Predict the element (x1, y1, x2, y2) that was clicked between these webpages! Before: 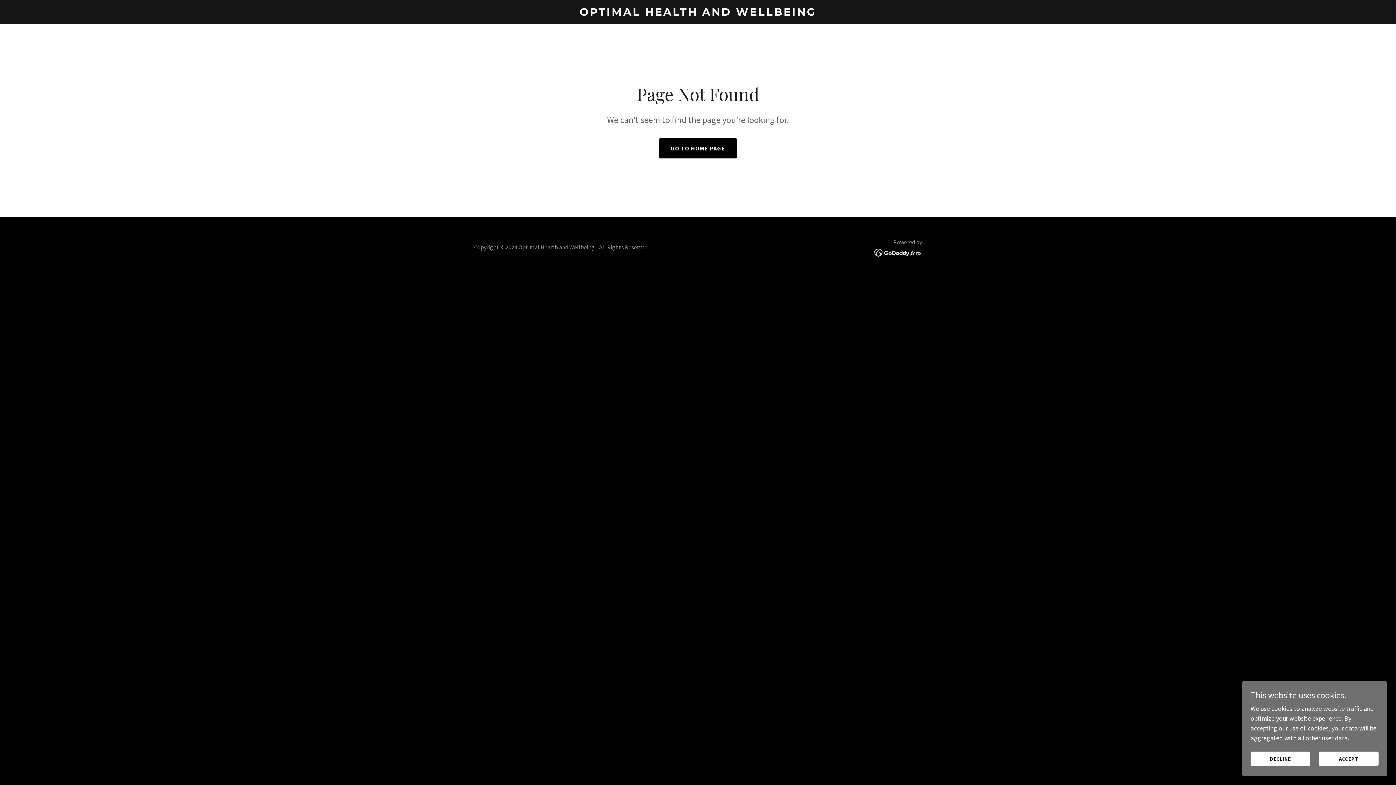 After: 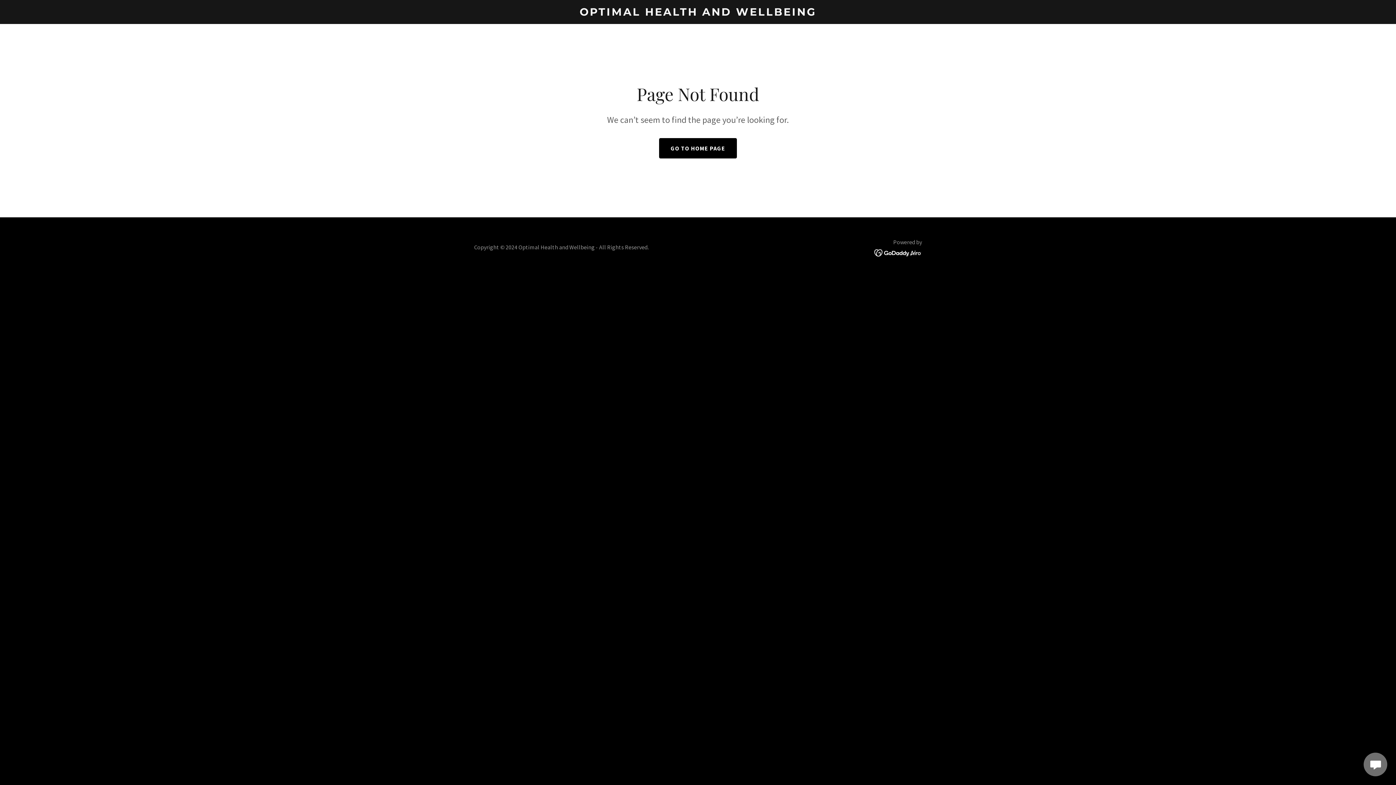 Action: label: DECLINE bbox: (1250, 752, 1310, 766)